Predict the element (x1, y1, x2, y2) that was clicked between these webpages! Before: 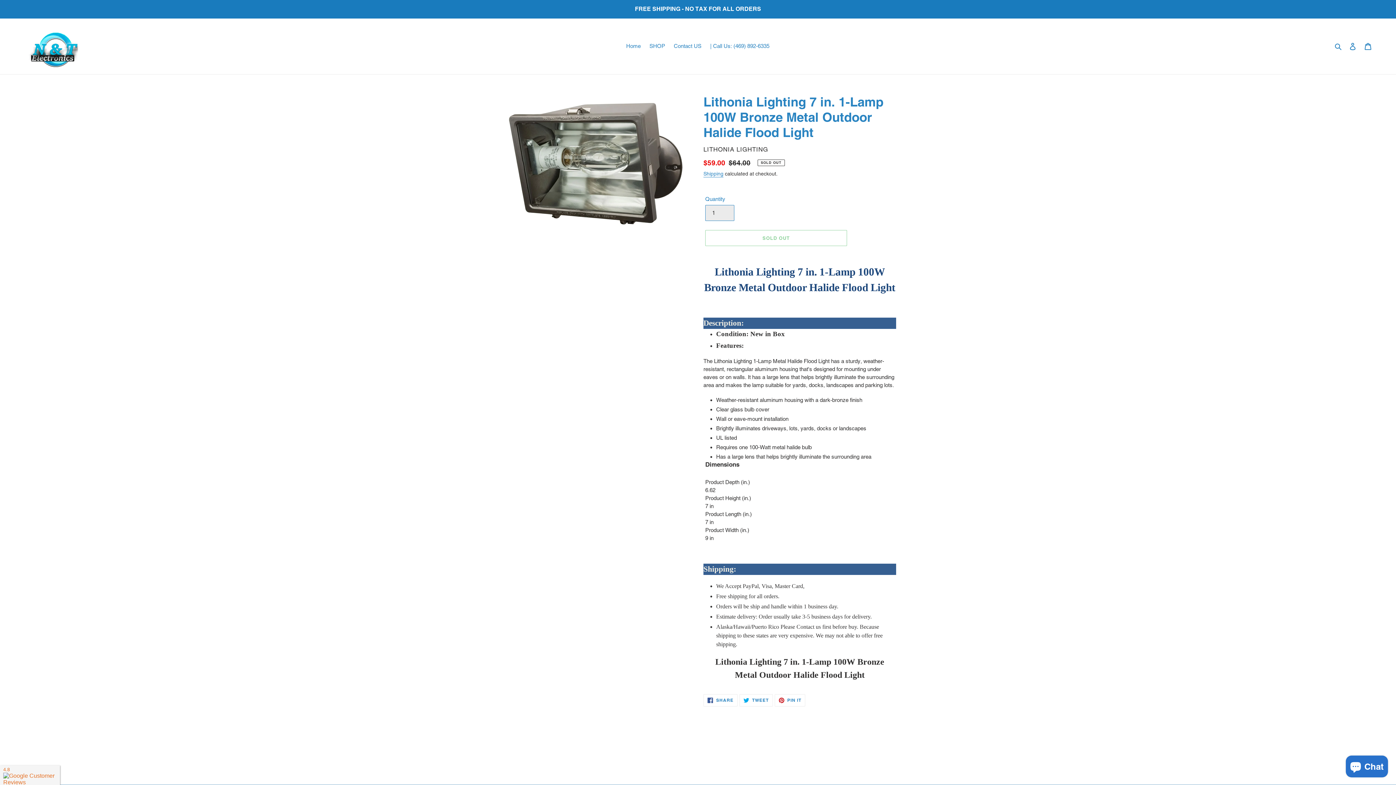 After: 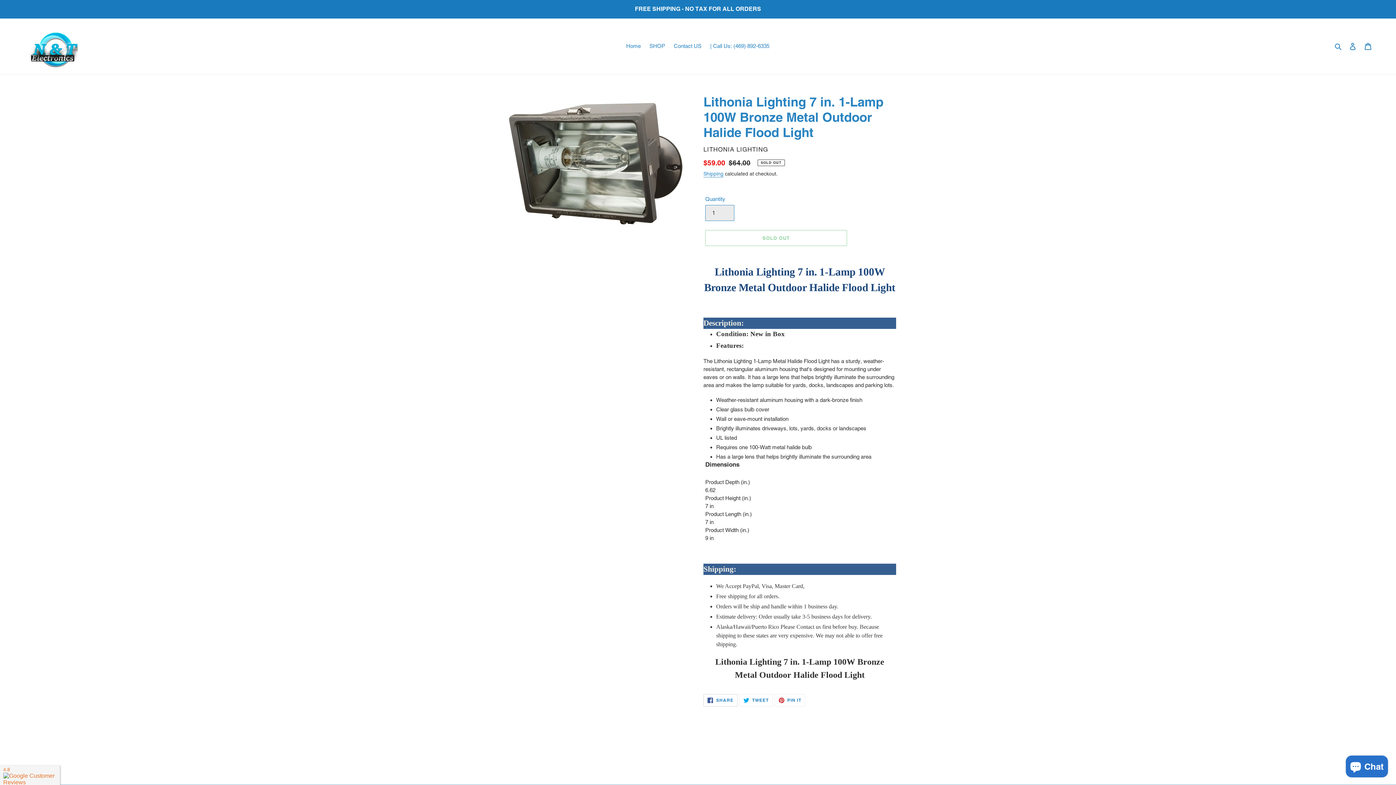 Action: label:  SHARE
SHARE ON FACEBOOK bbox: (703, 694, 737, 706)